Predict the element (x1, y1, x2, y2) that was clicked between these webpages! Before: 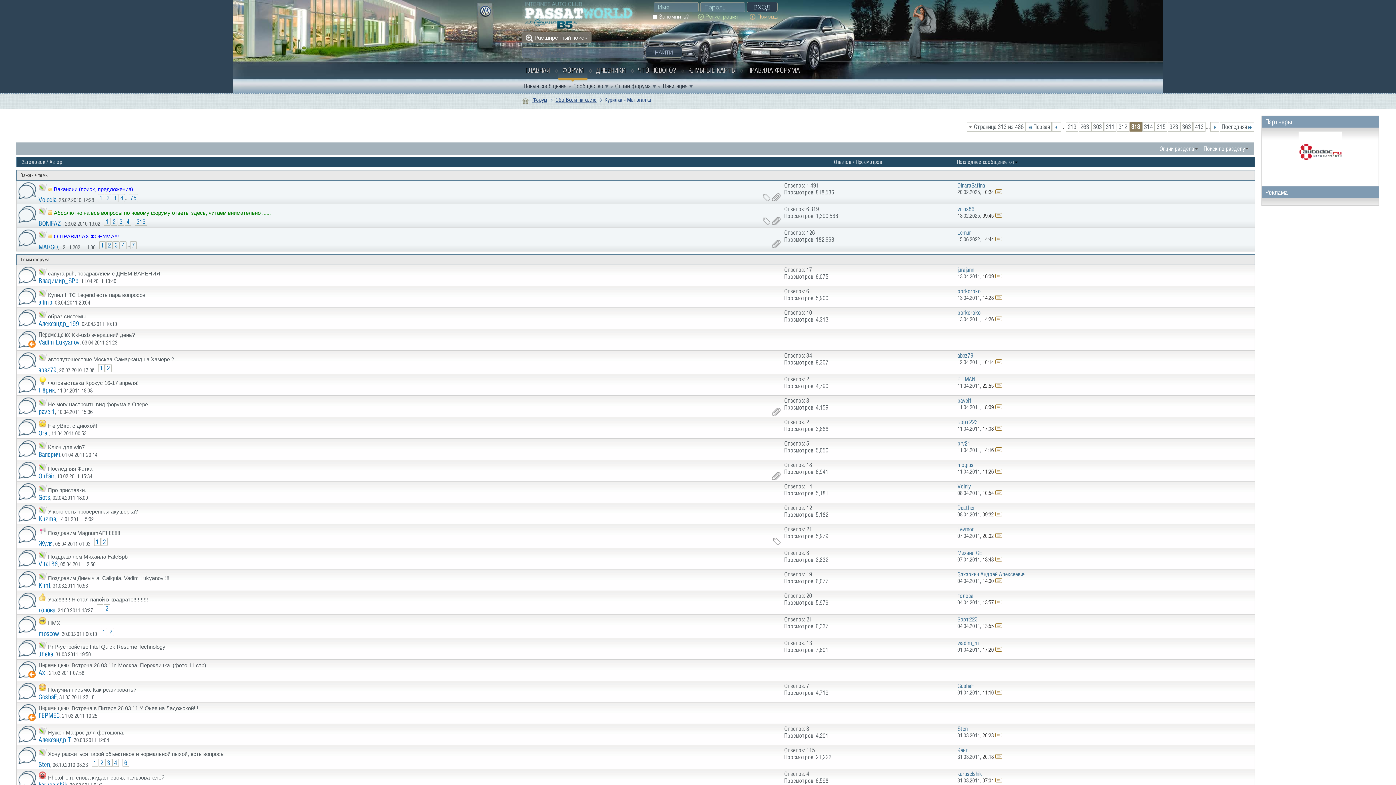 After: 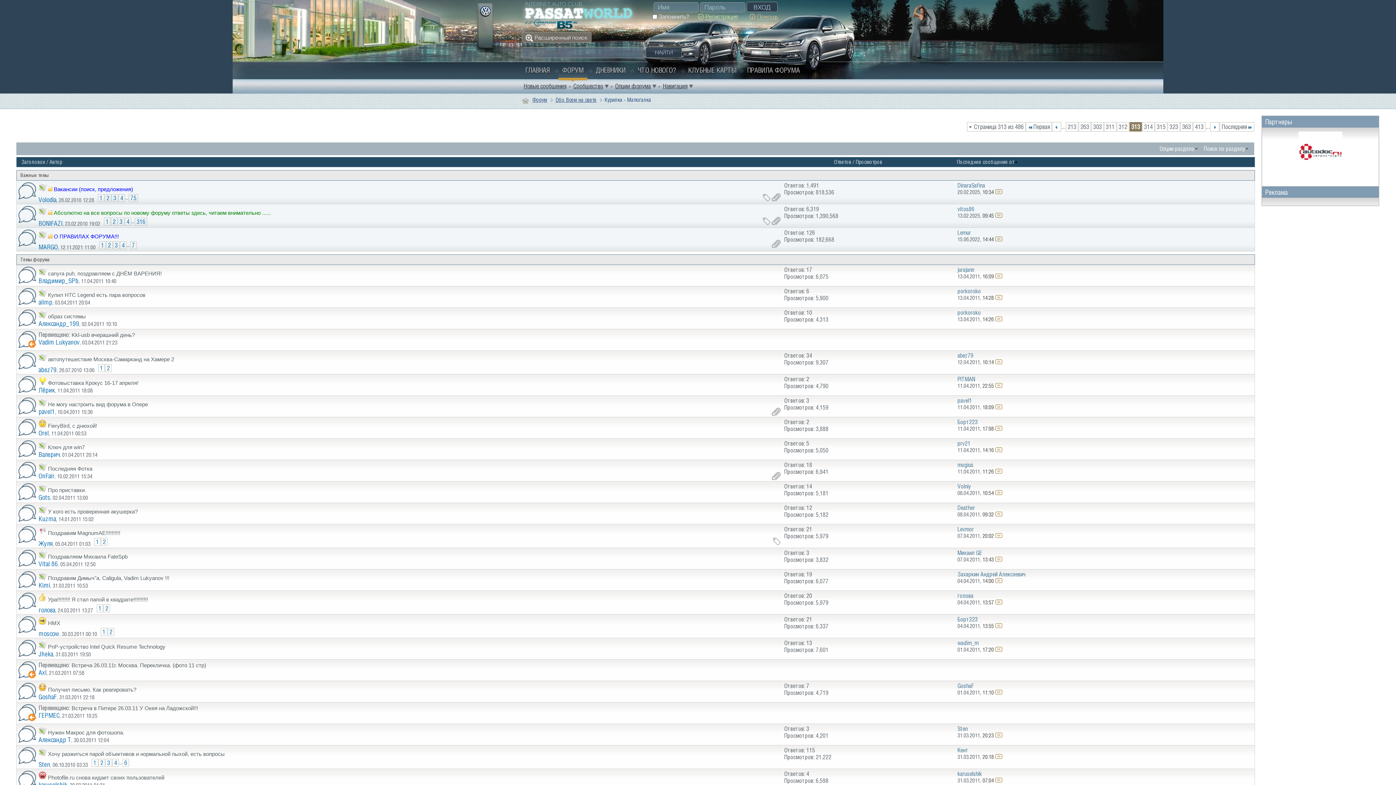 Action: bbox: (16, 265, 38, 286)